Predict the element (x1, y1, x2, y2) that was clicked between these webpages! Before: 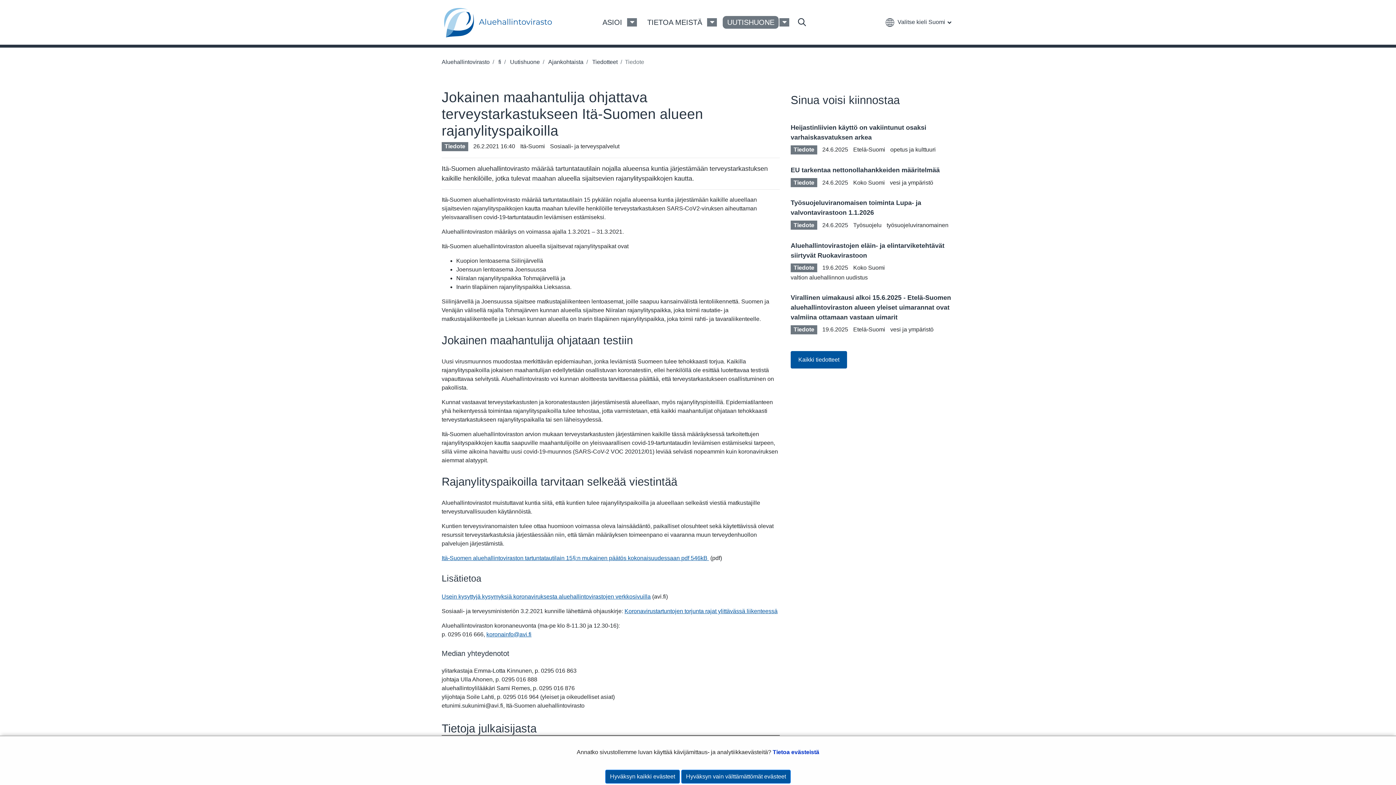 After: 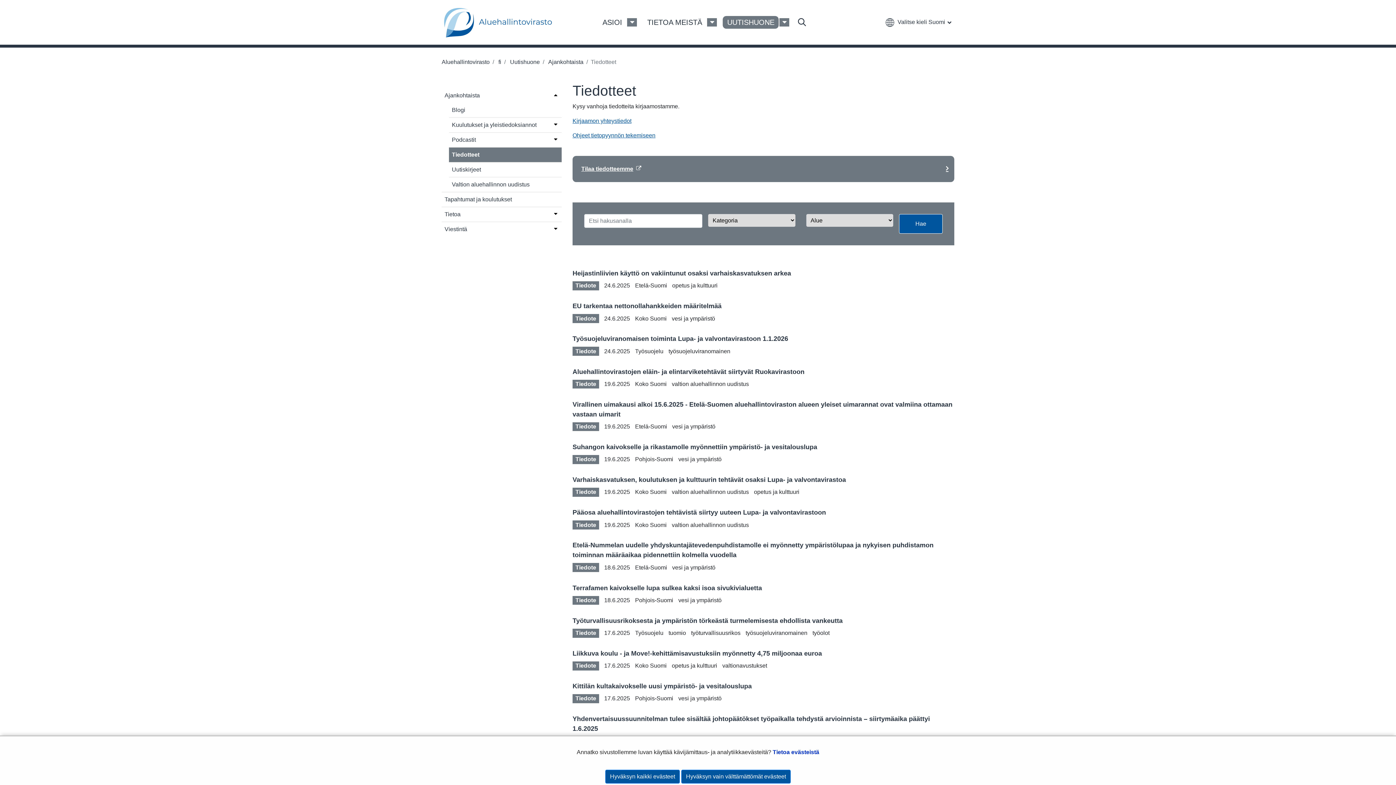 Action: label:  Tiedotteet bbox: (590, 58, 617, 65)